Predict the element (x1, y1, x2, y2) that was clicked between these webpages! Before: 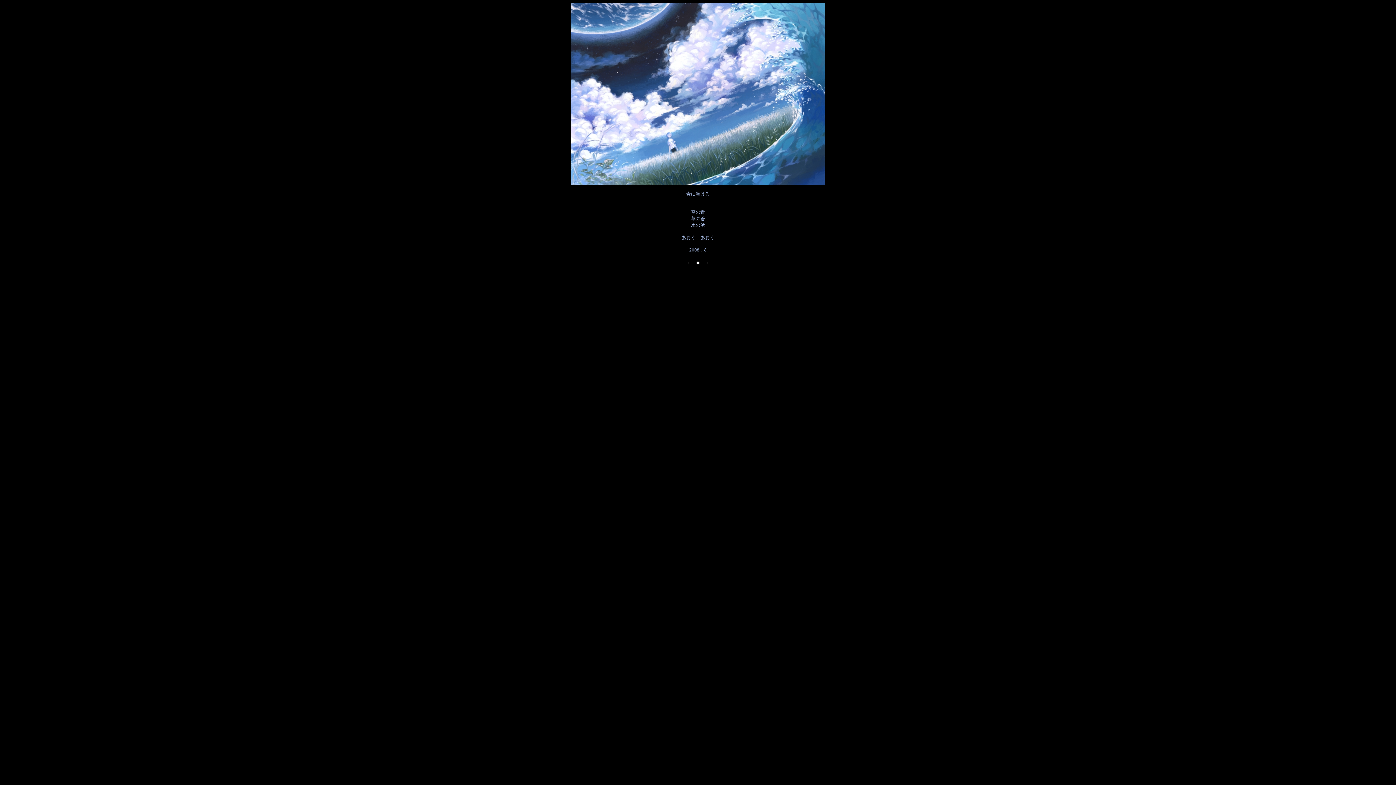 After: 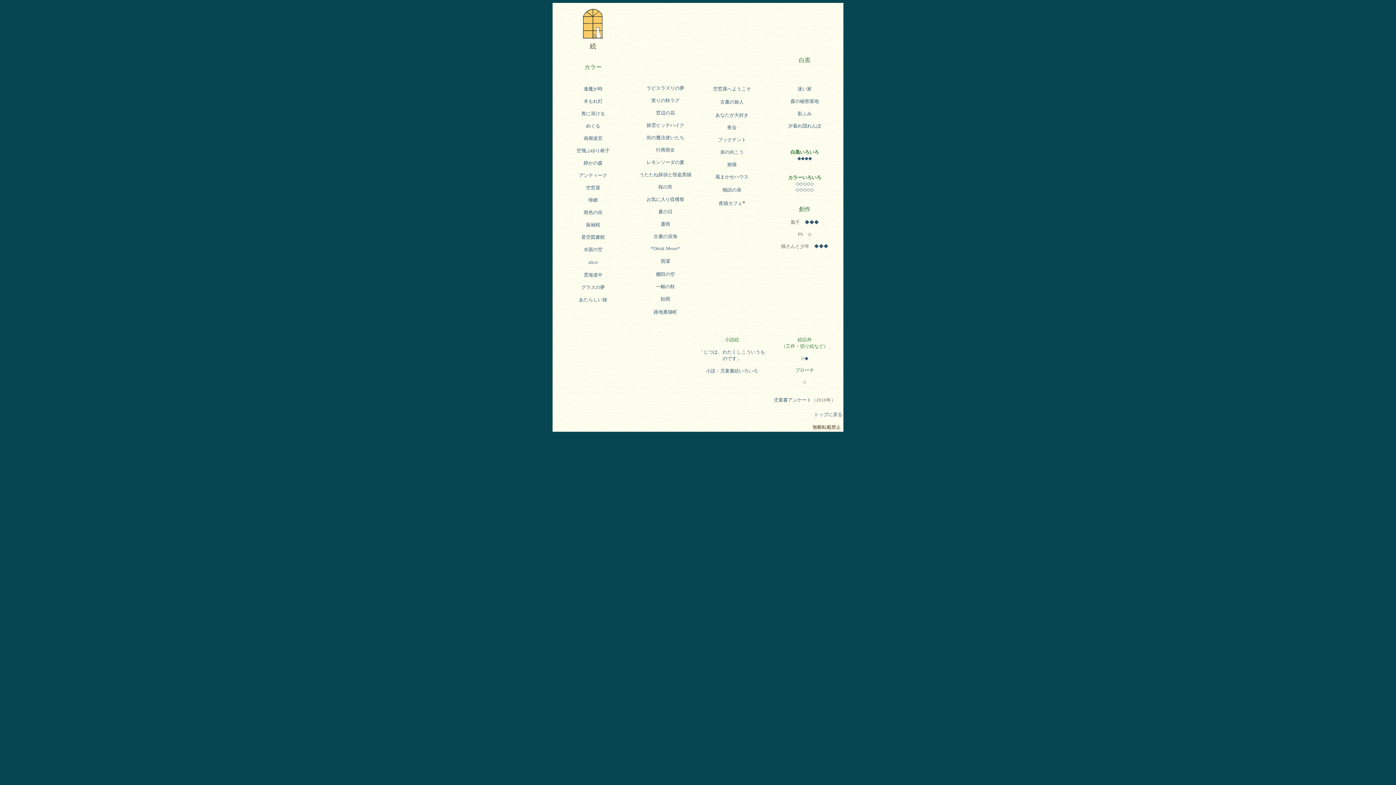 Action: label: ◆ bbox: (696, 260, 700, 265)